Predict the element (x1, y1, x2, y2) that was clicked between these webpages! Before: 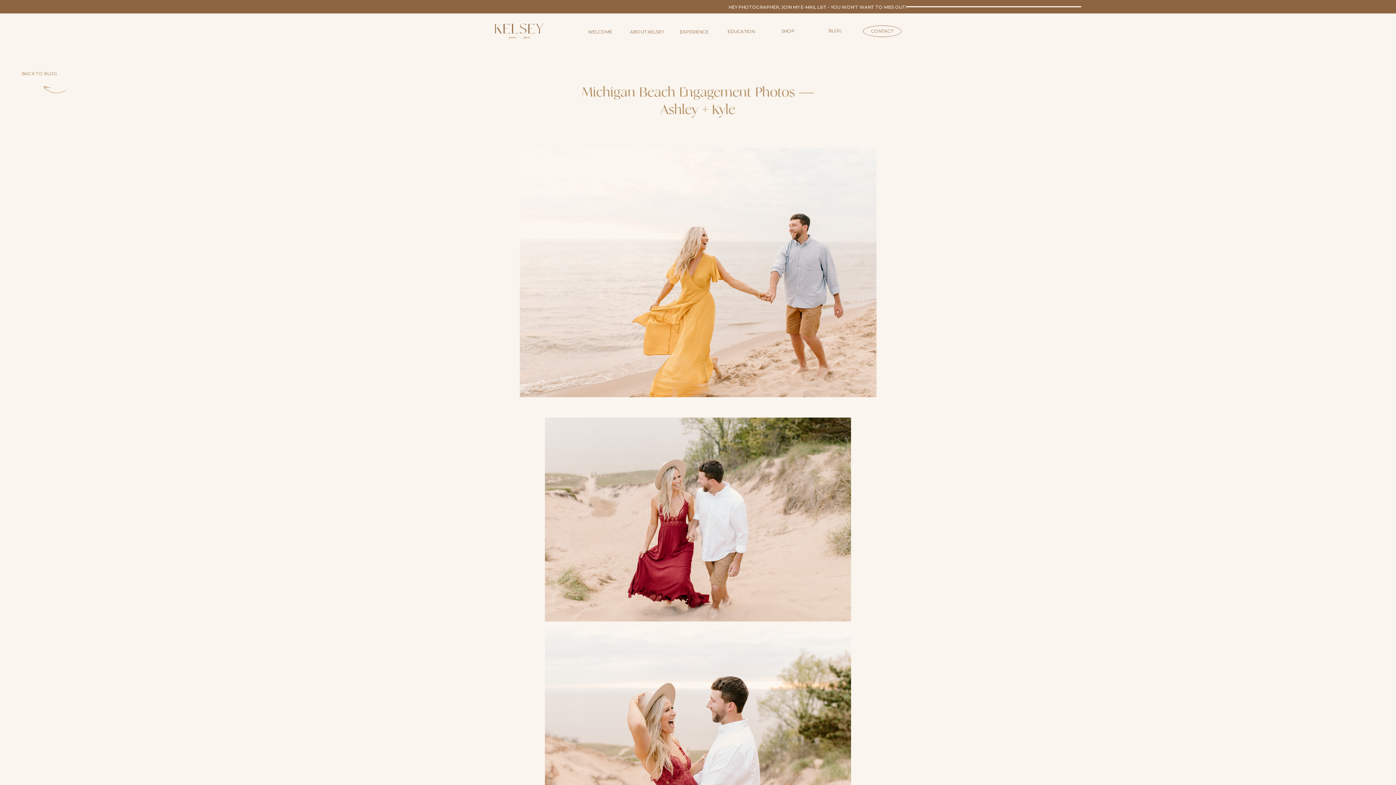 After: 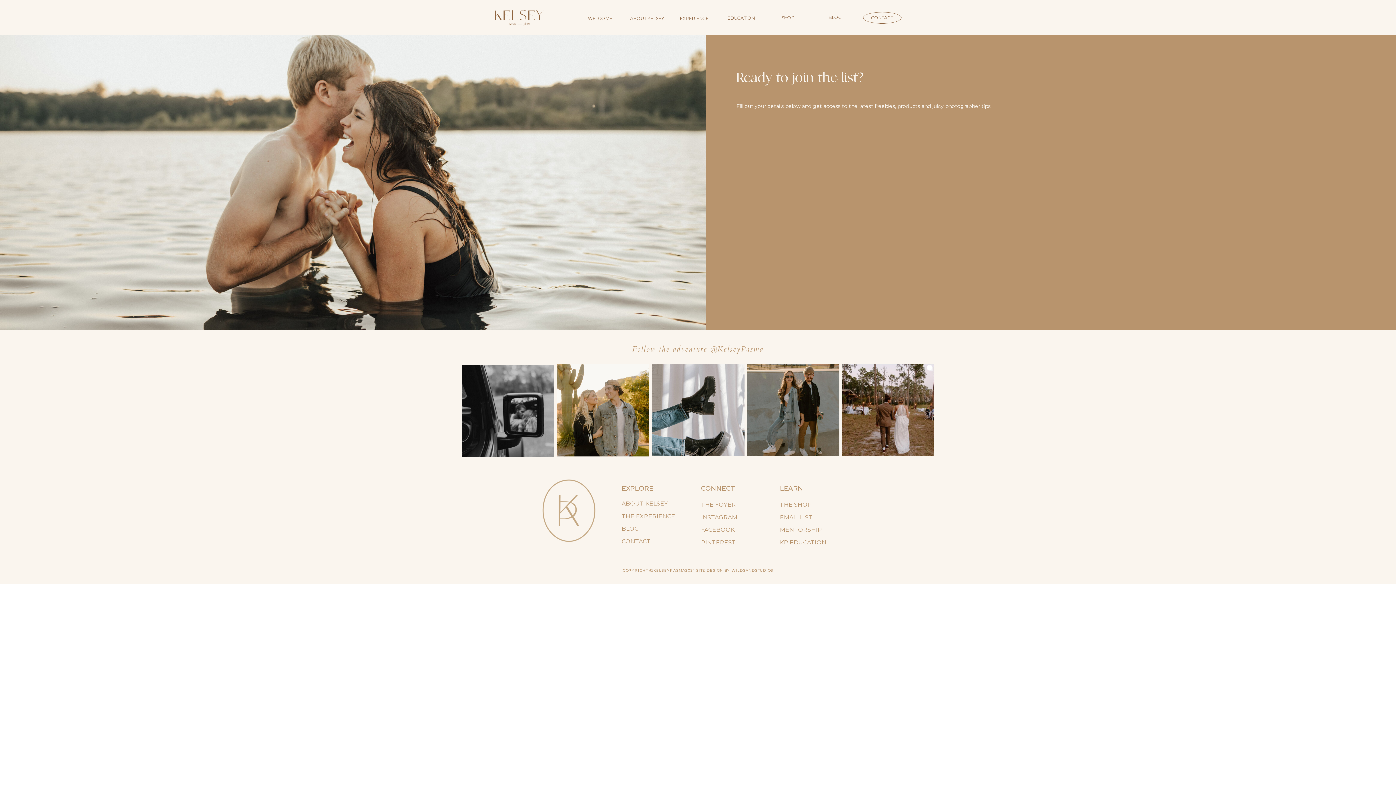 Action: bbox: (906, 6, 1081, 7)